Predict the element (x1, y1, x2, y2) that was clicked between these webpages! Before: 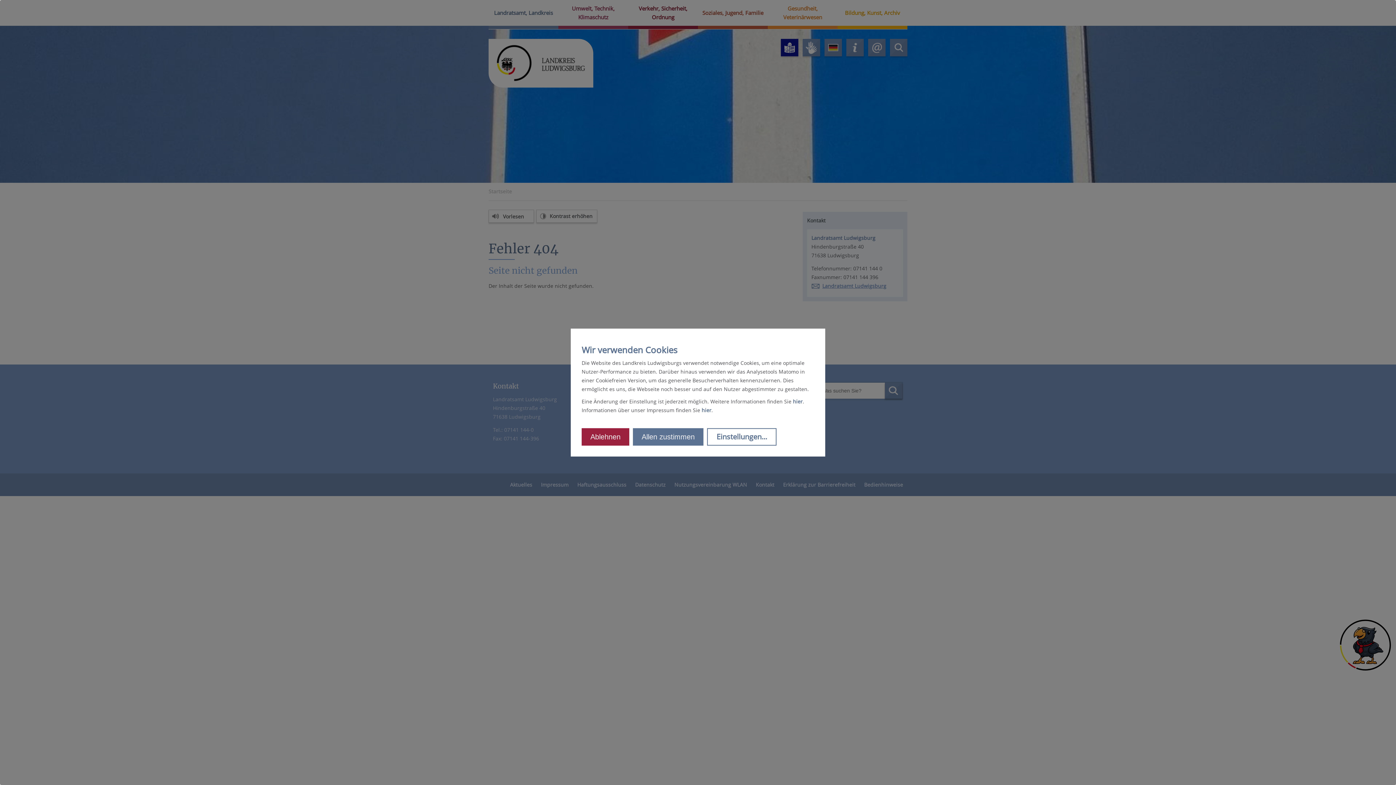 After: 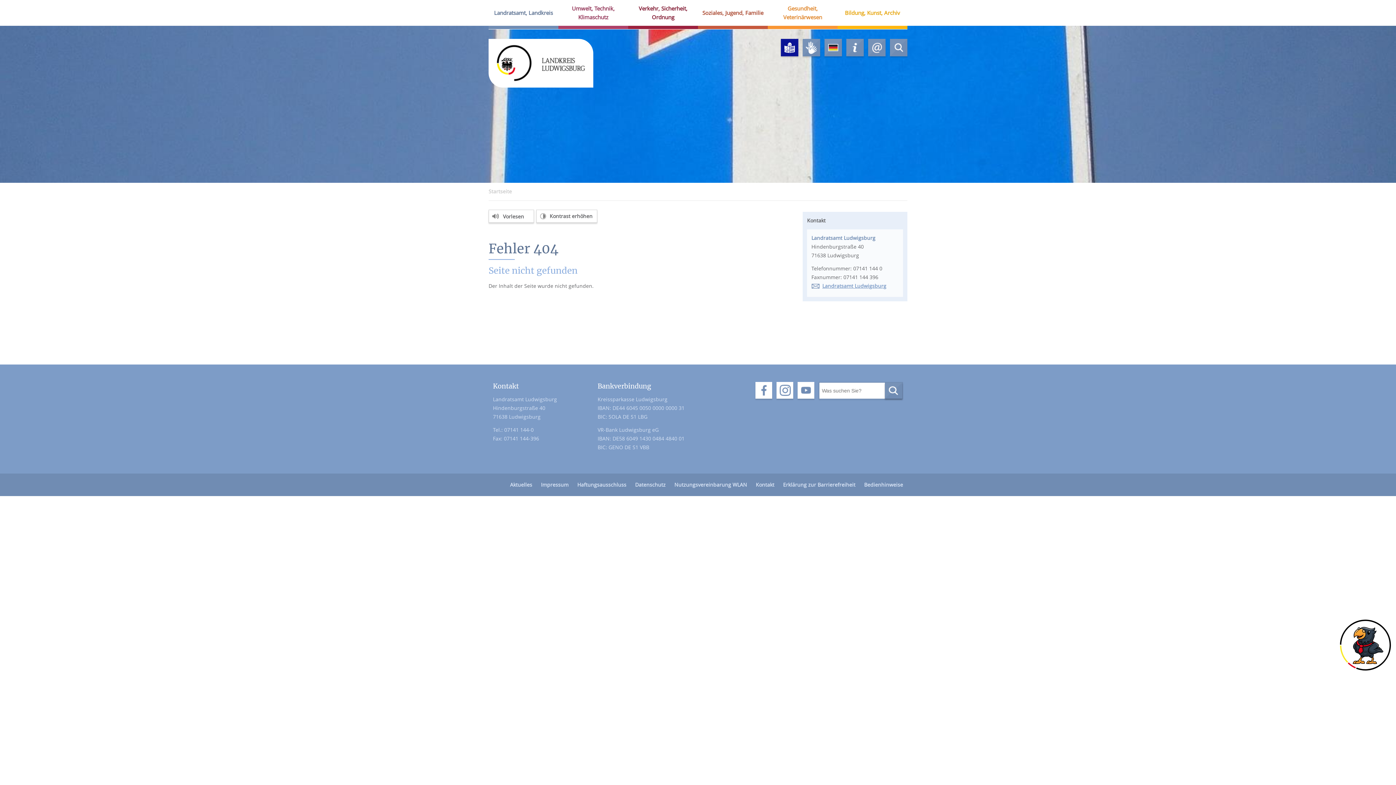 Action: label: Ablehnen bbox: (581, 428, 629, 445)